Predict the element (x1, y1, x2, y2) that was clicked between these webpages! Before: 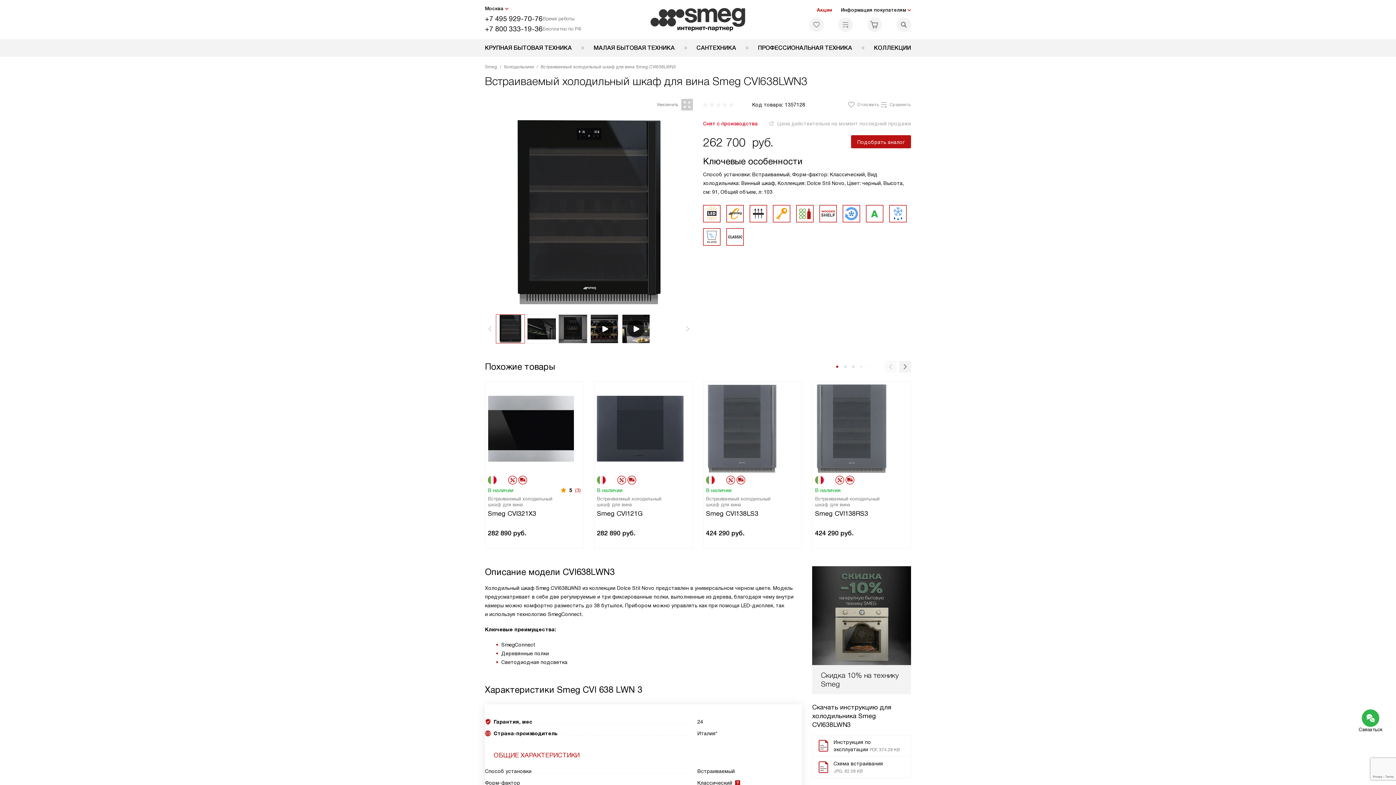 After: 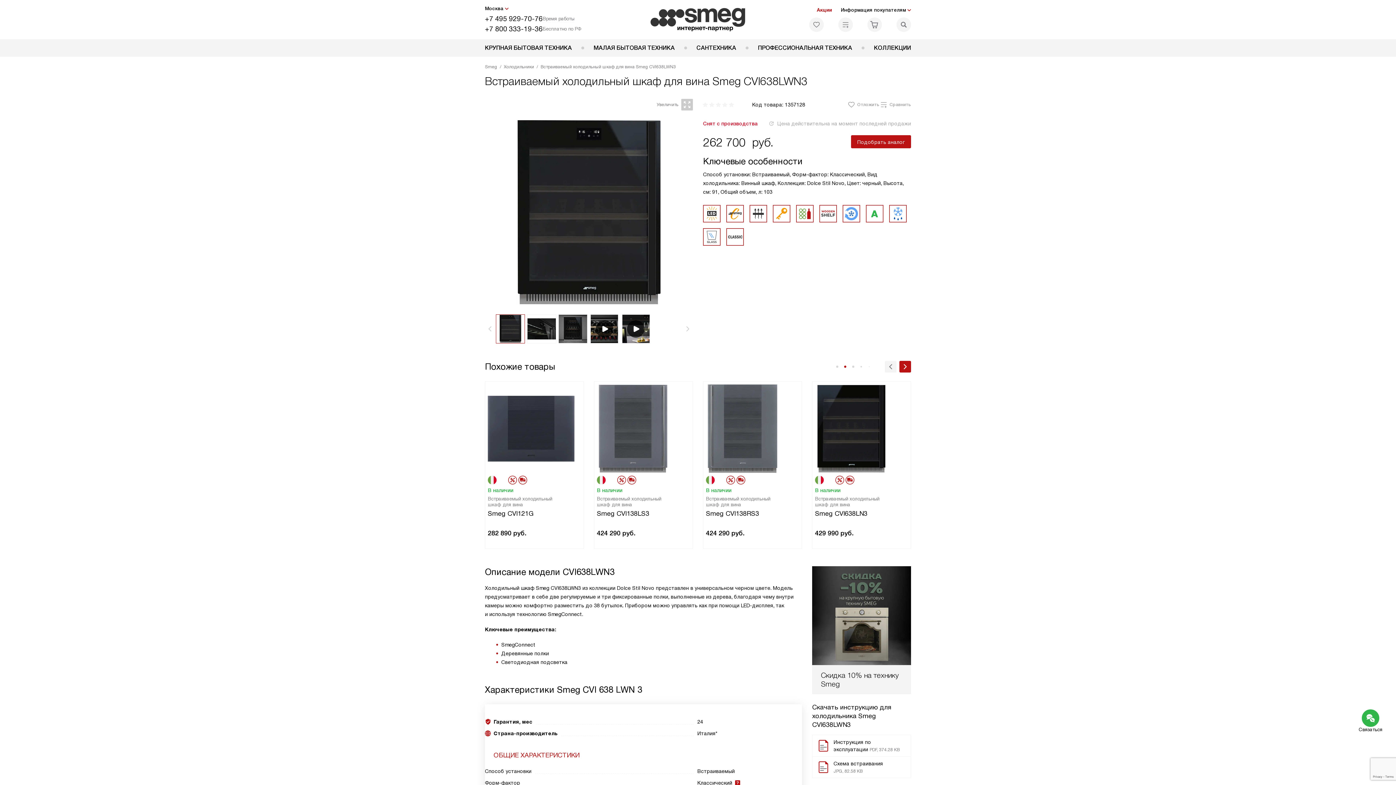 Action: bbox: (899, 361, 911, 372)